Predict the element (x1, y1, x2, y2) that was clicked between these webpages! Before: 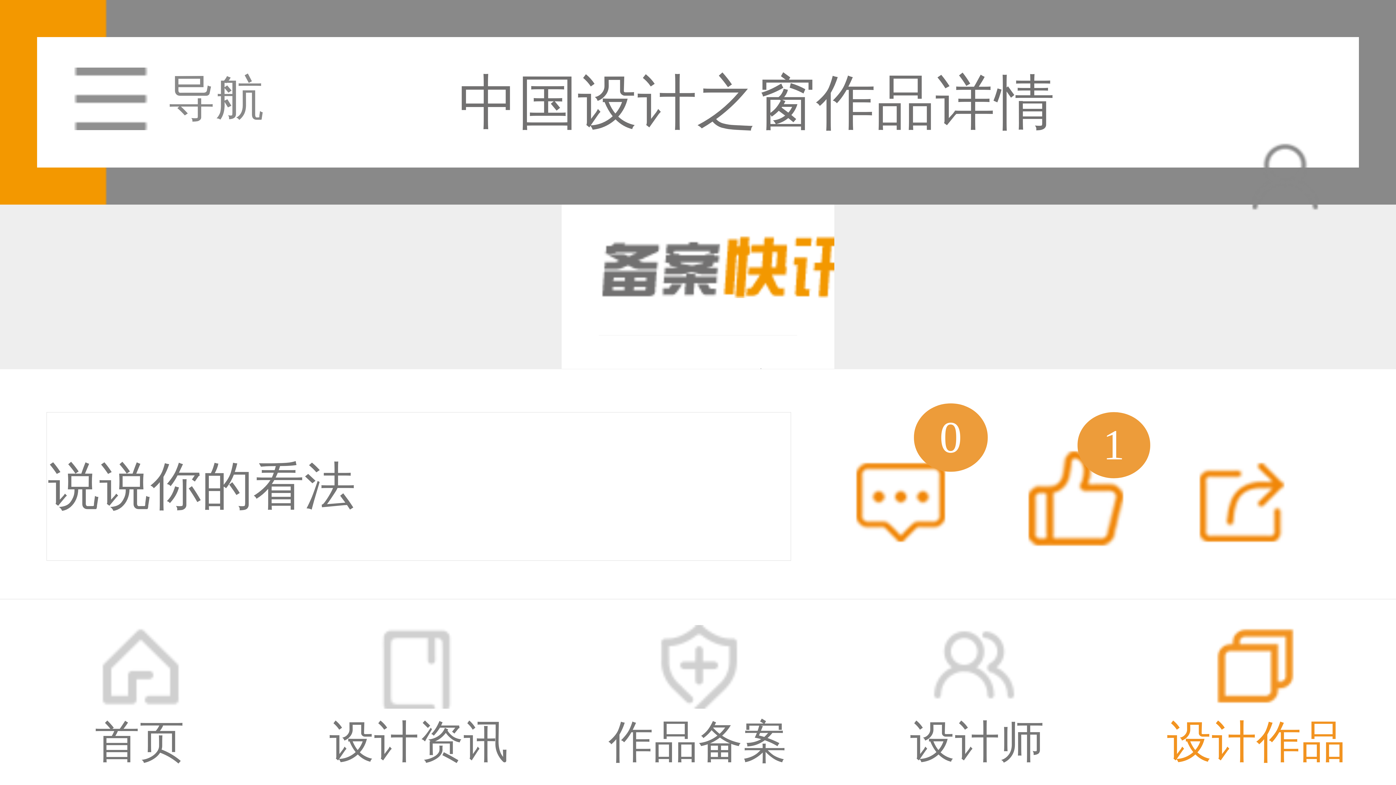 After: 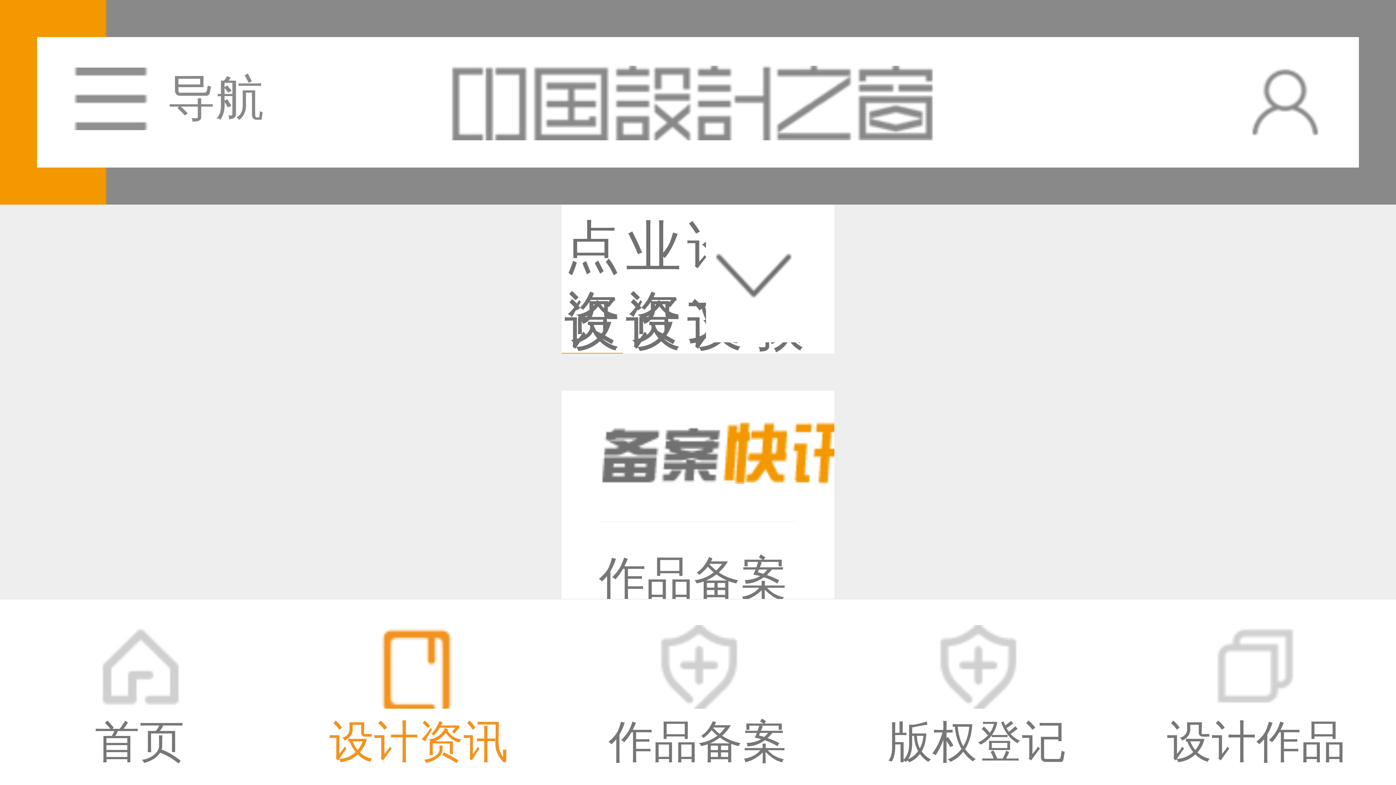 Action: bbox: (279, 599, 558, 897) label: 设计资讯